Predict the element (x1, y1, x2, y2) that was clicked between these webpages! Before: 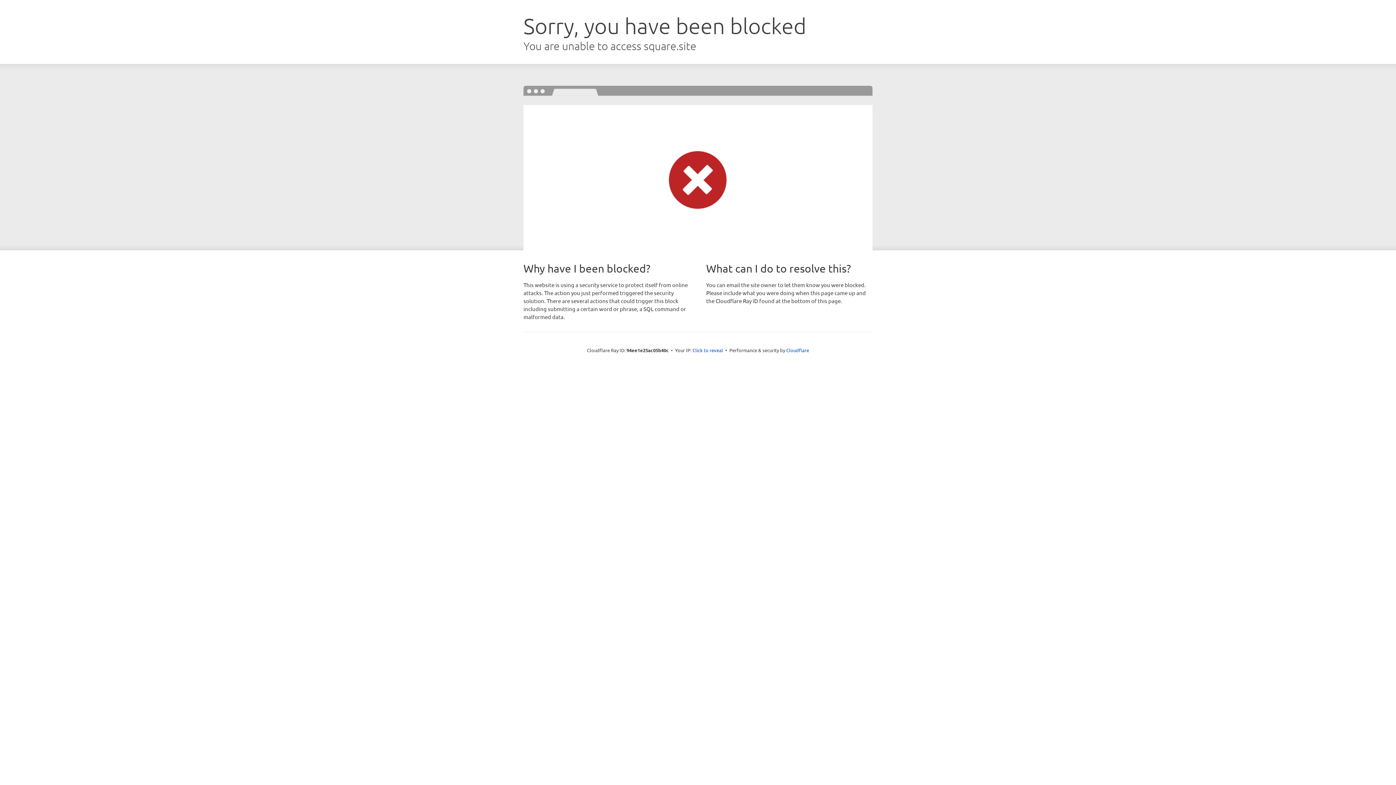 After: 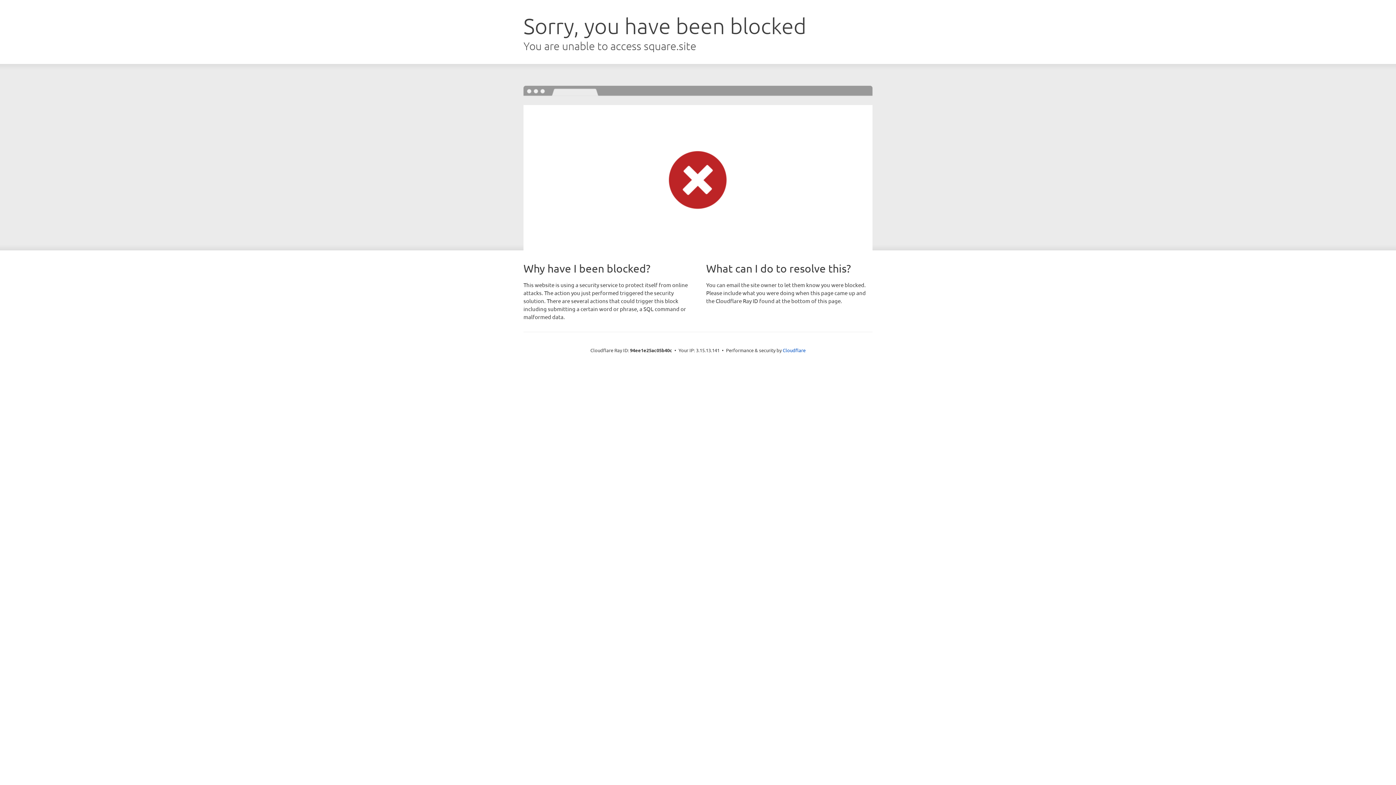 Action: label: Click to reveal bbox: (692, 346, 723, 353)